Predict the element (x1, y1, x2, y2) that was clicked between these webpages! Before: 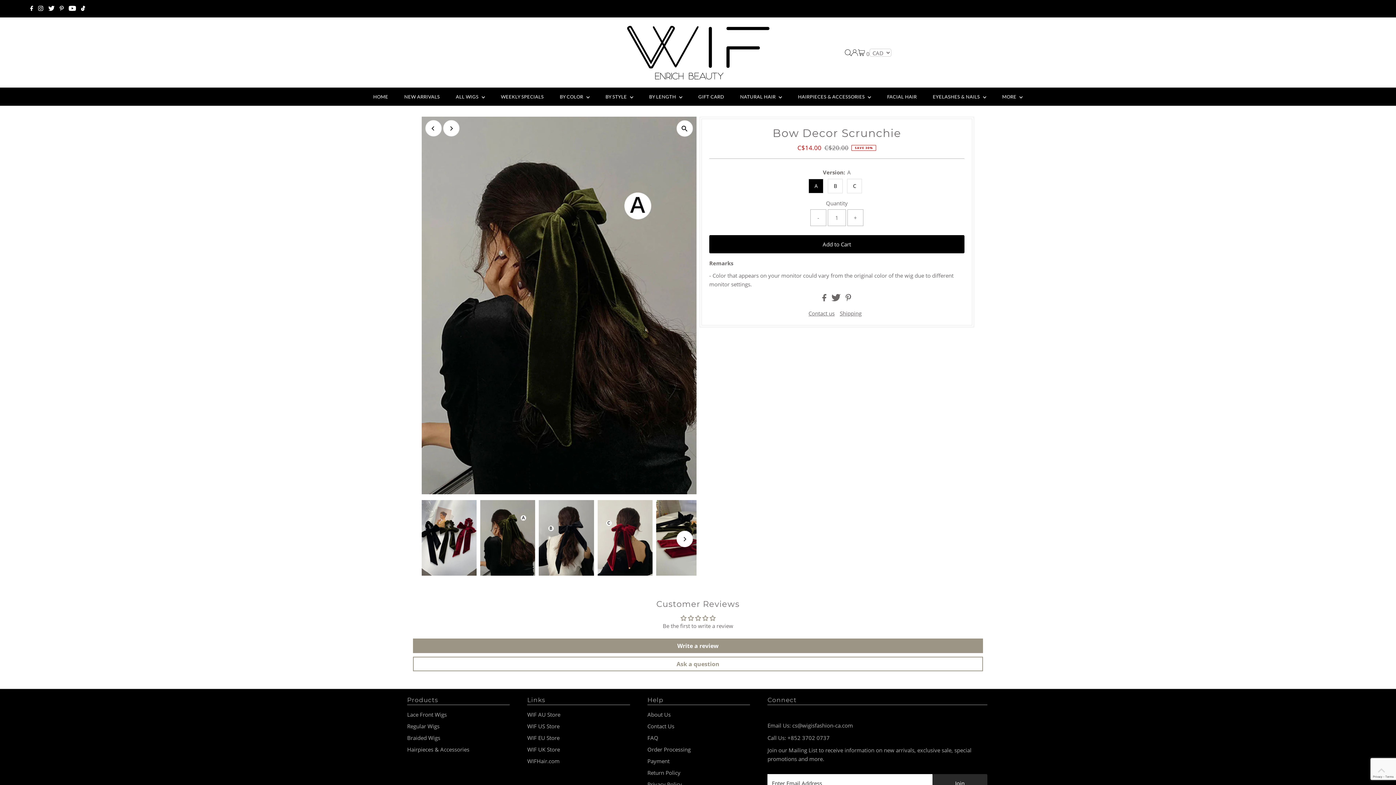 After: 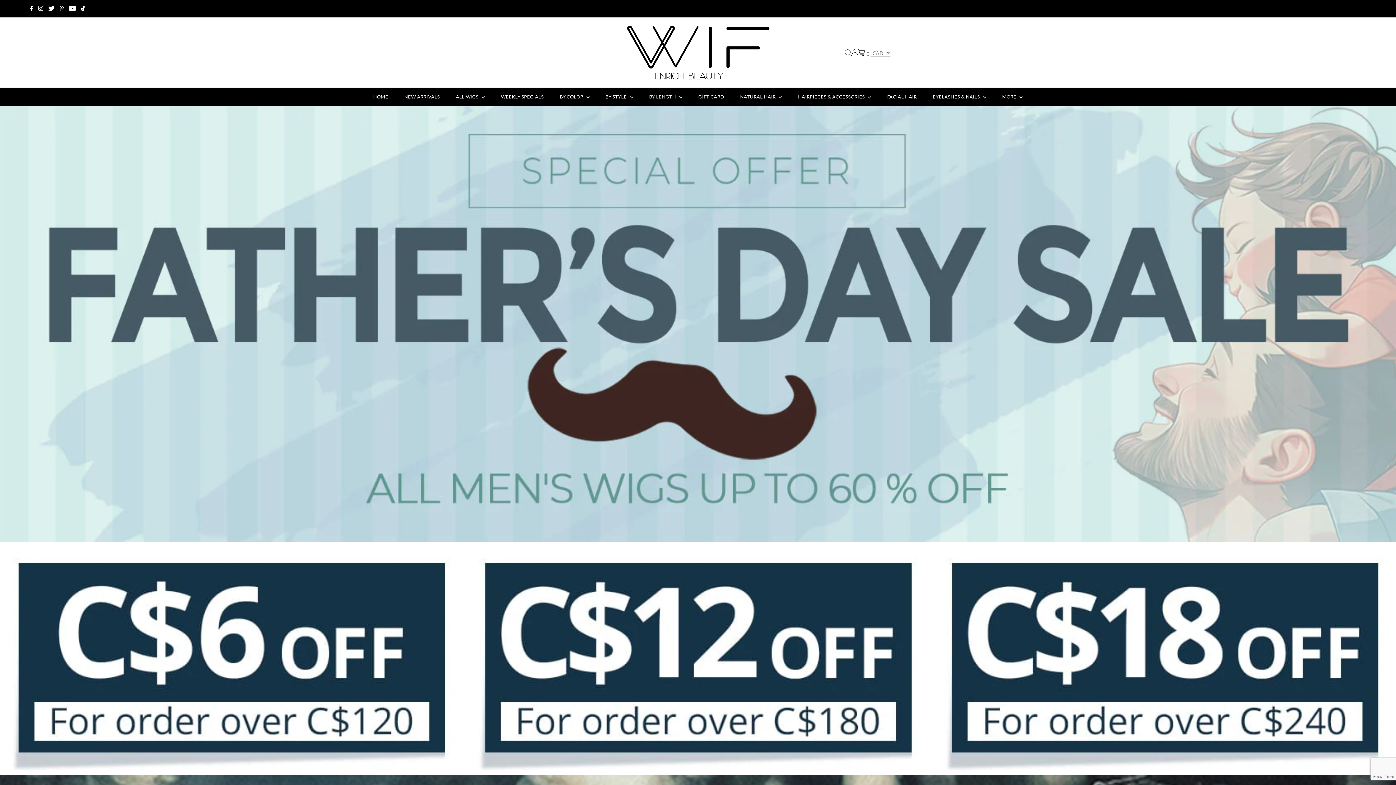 Action: bbox: (626, 70, 770, 84)